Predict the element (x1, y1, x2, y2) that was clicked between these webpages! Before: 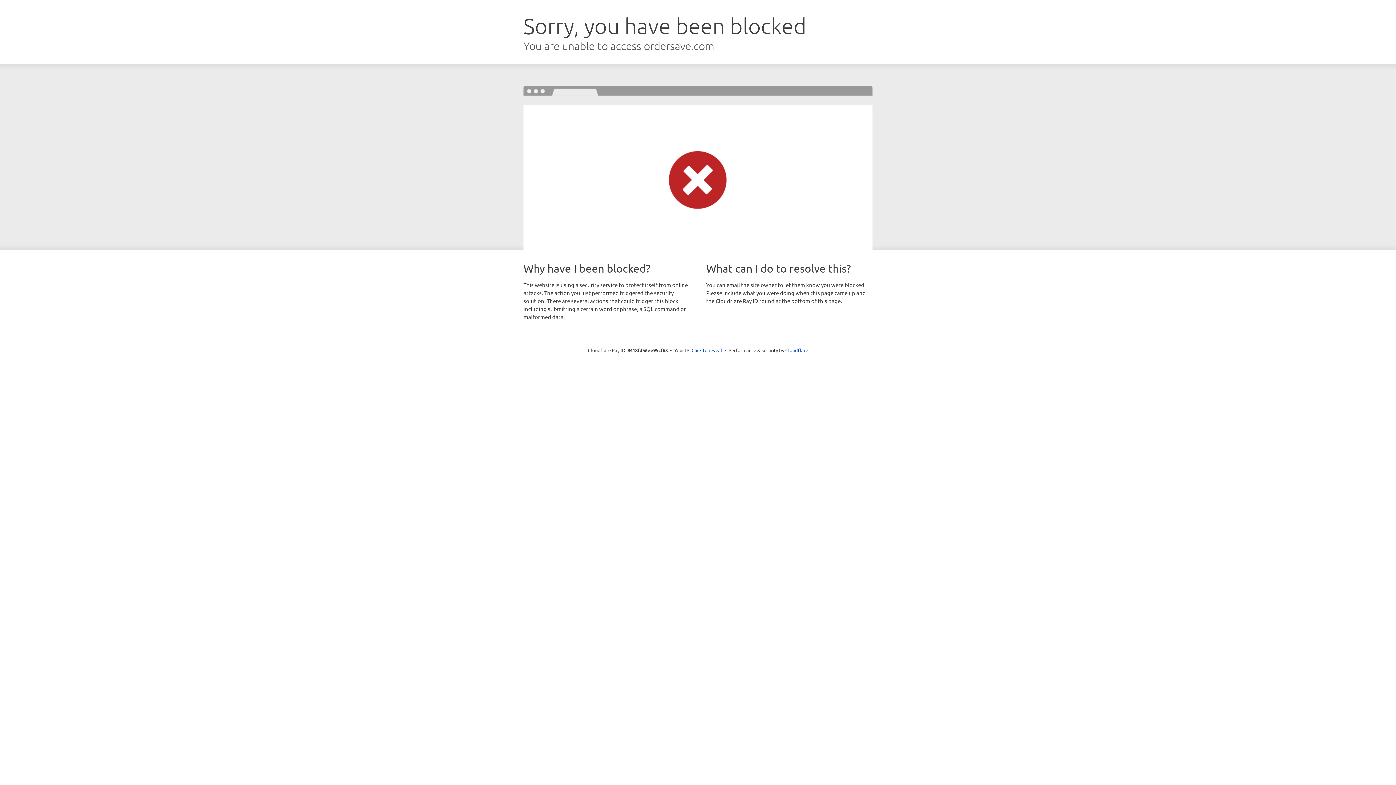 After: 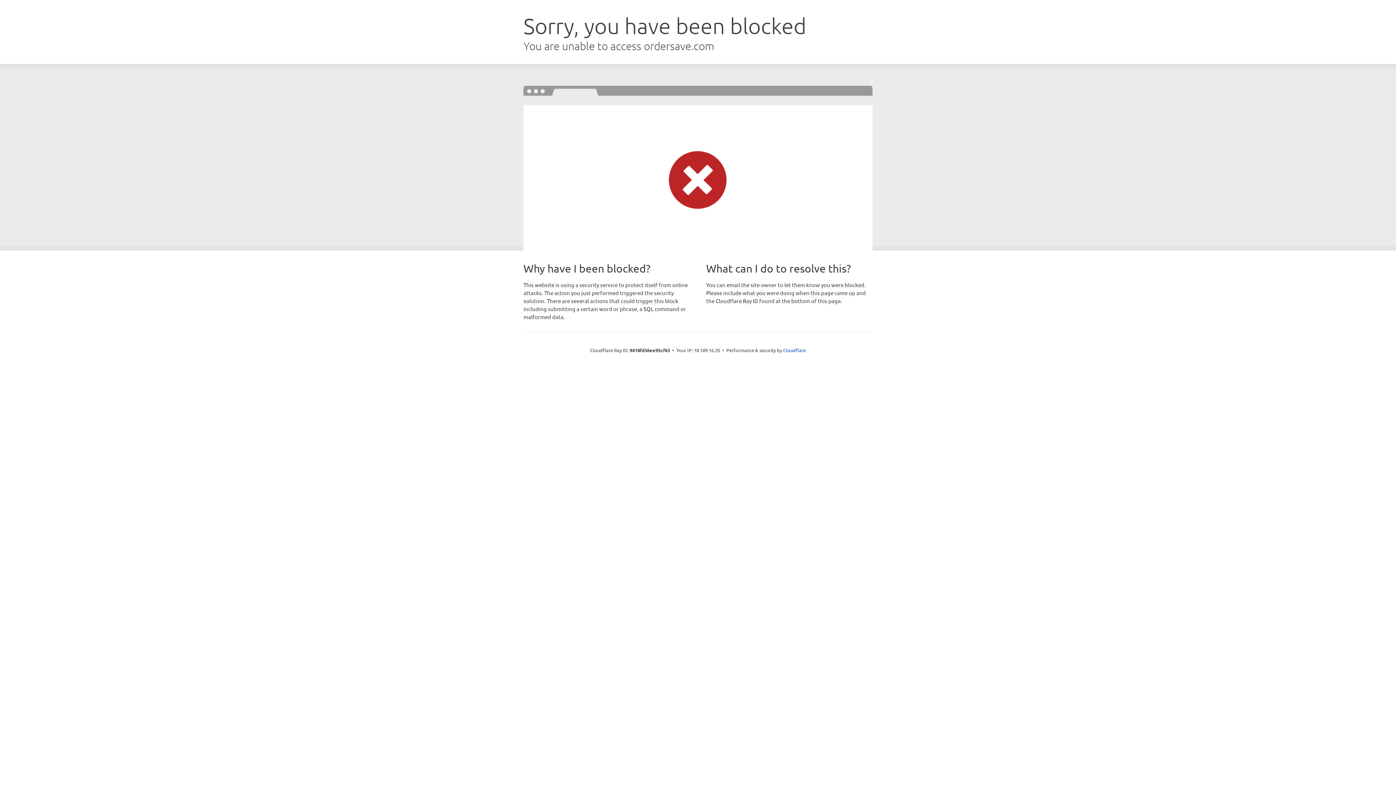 Action: bbox: (691, 346, 722, 353) label: Click to reveal